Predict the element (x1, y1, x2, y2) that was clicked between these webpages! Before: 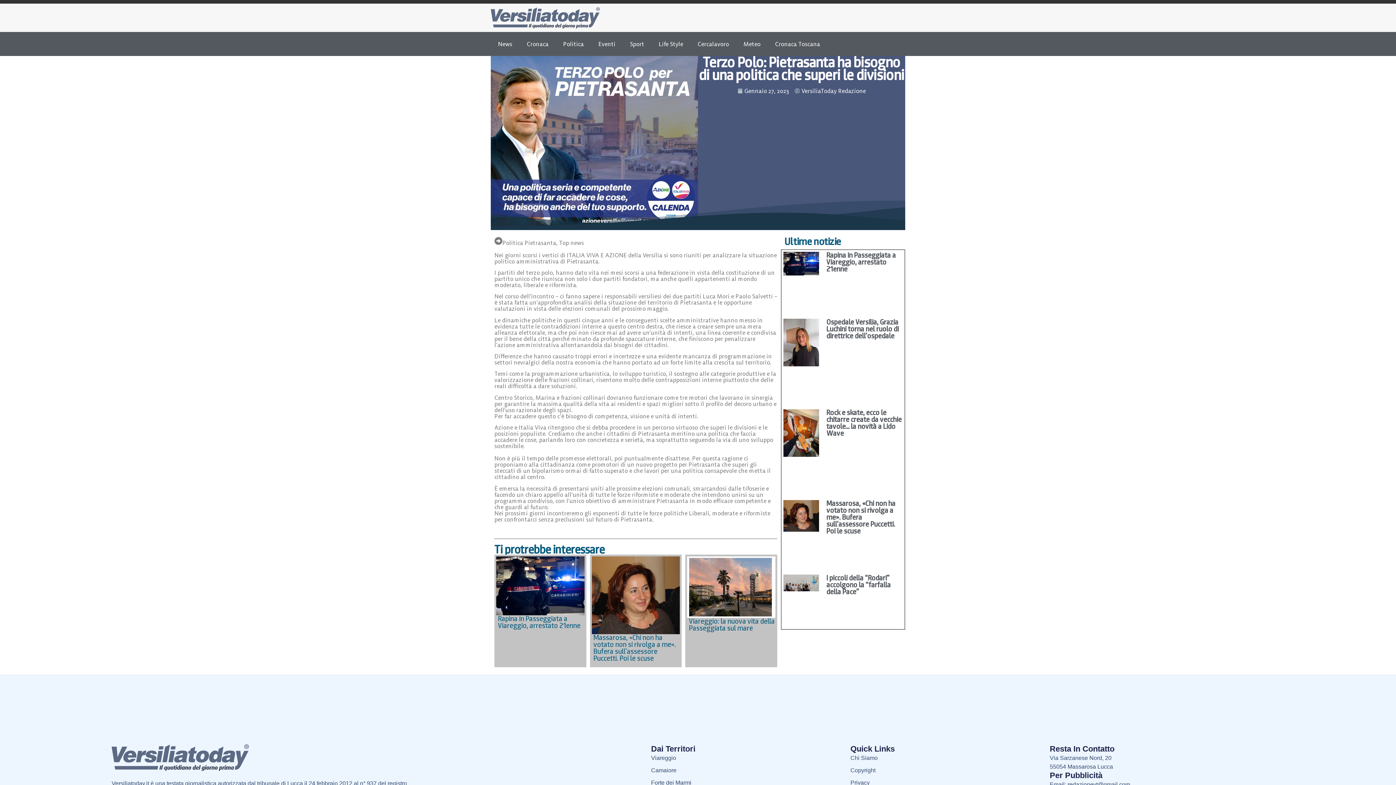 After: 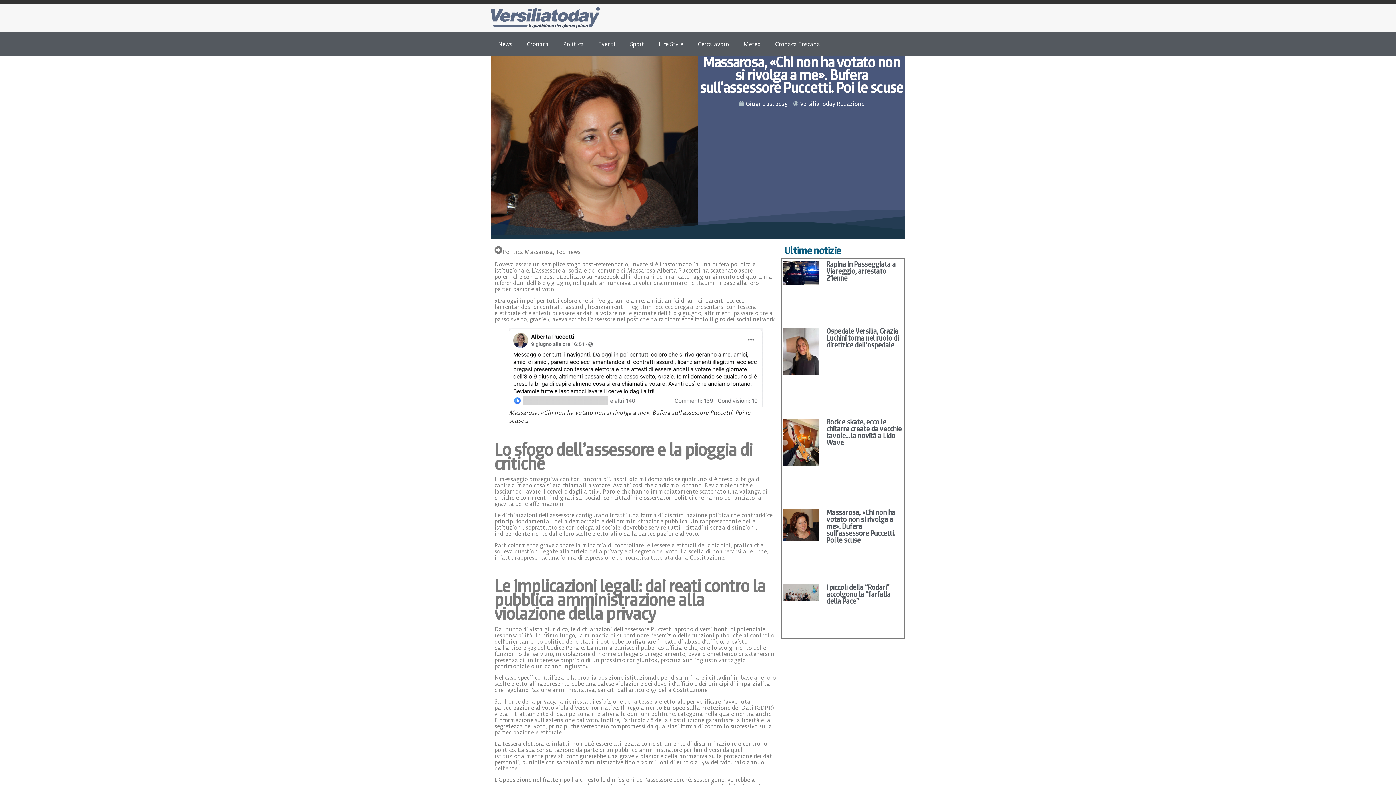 Action: label: Massarosa, «Chi non ha votato non si rivolga a me». Bufera sull’assessore Puccetti. Poi le scuse bbox: (590, 554, 681, 667)